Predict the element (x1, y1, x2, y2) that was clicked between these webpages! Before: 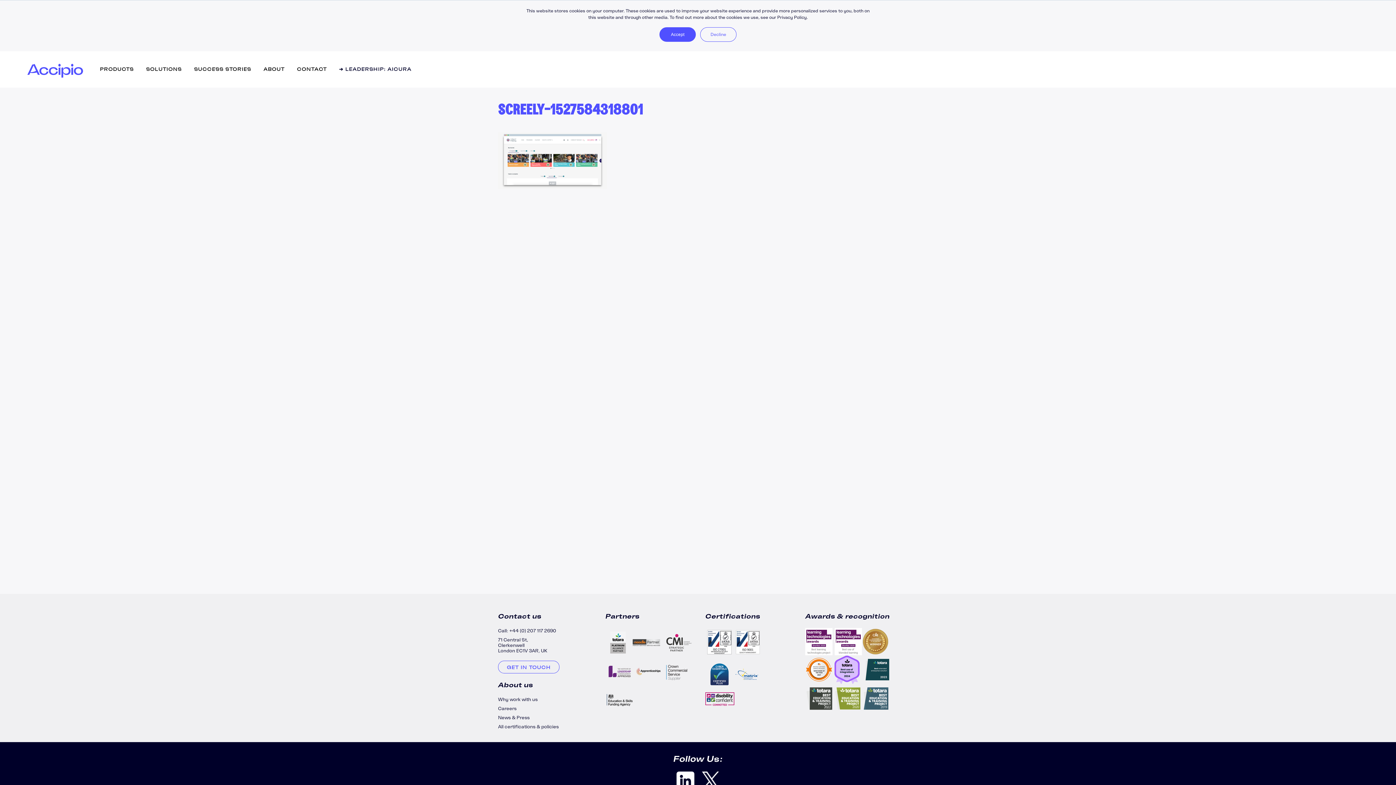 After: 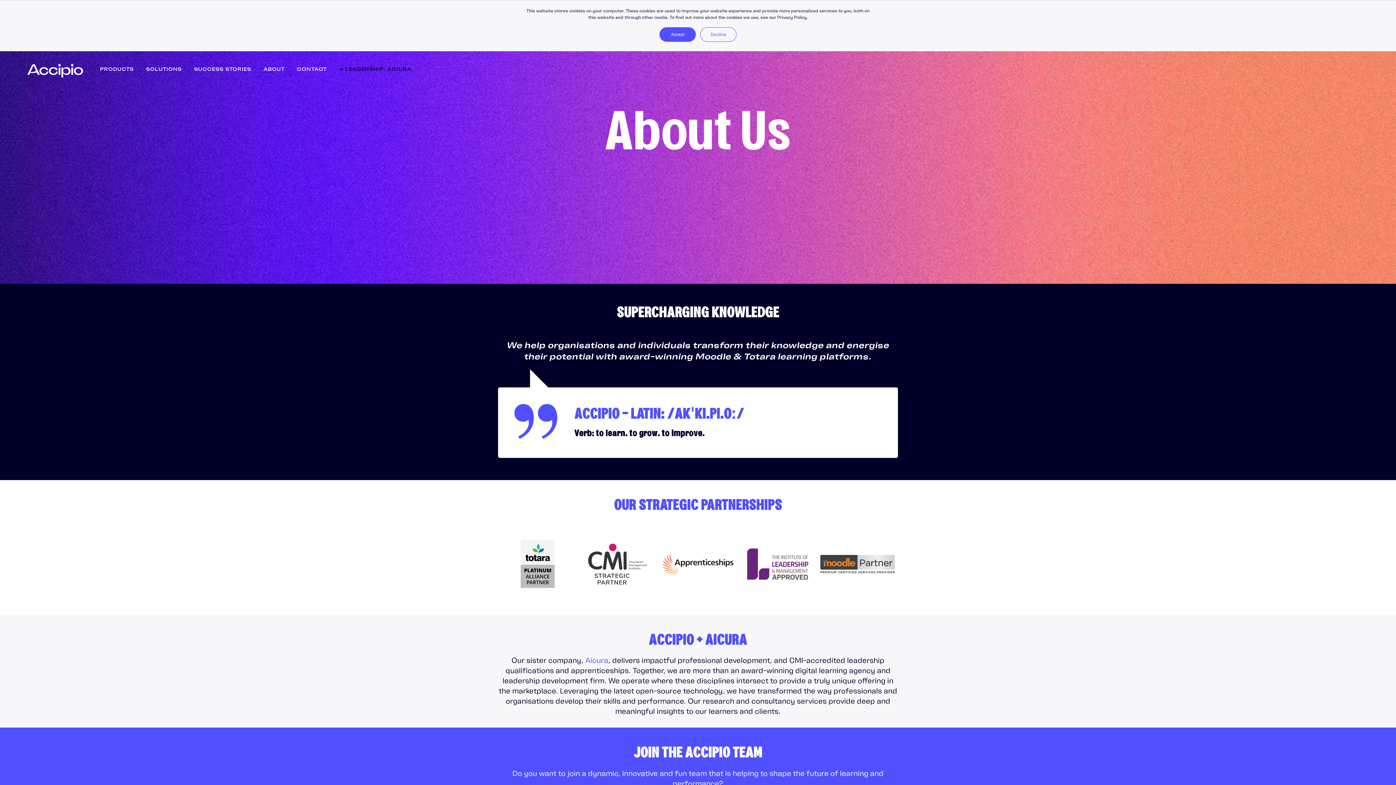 Action: label: Why work with us bbox: (498, 697, 537, 702)